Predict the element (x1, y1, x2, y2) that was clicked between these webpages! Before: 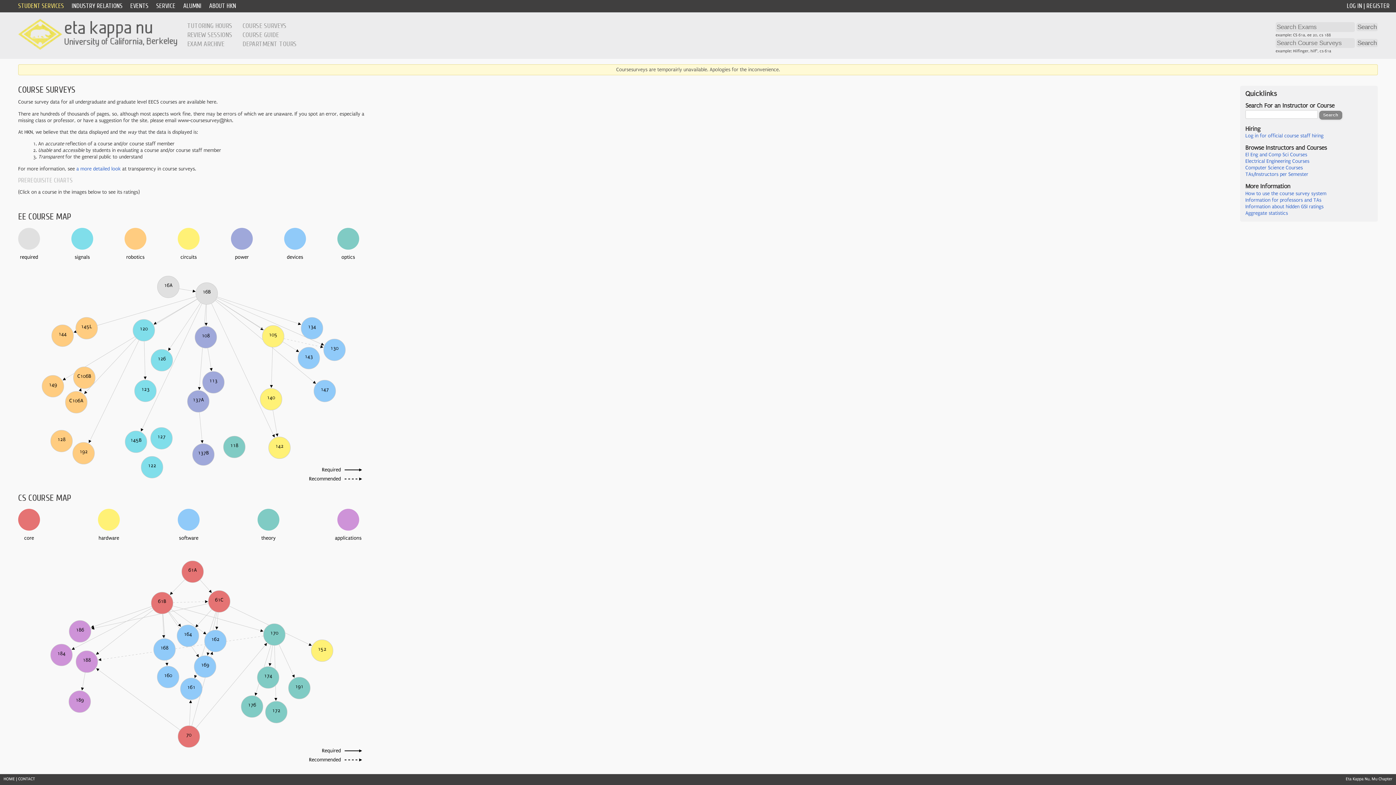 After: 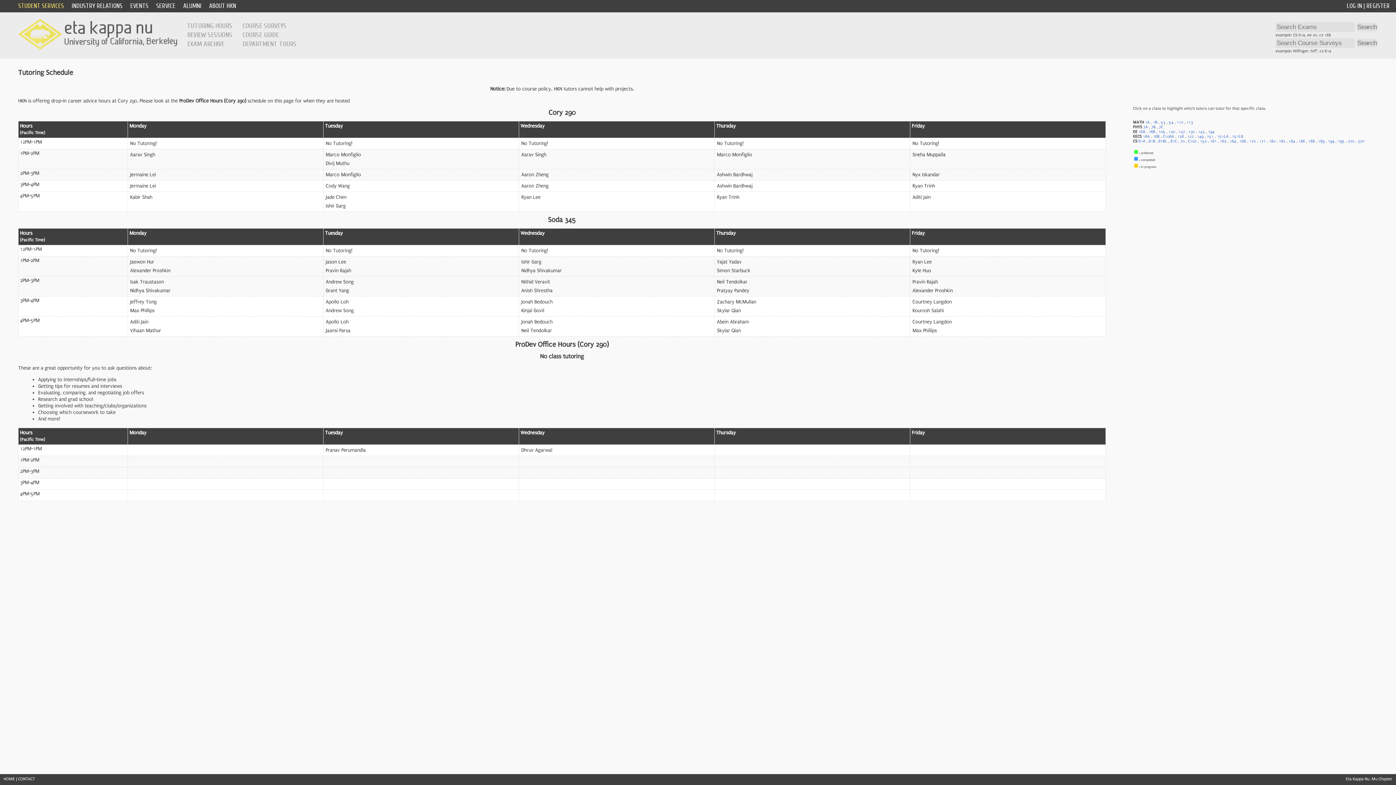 Action: label: TUTORING HOURS bbox: (187, 21, 232, 29)